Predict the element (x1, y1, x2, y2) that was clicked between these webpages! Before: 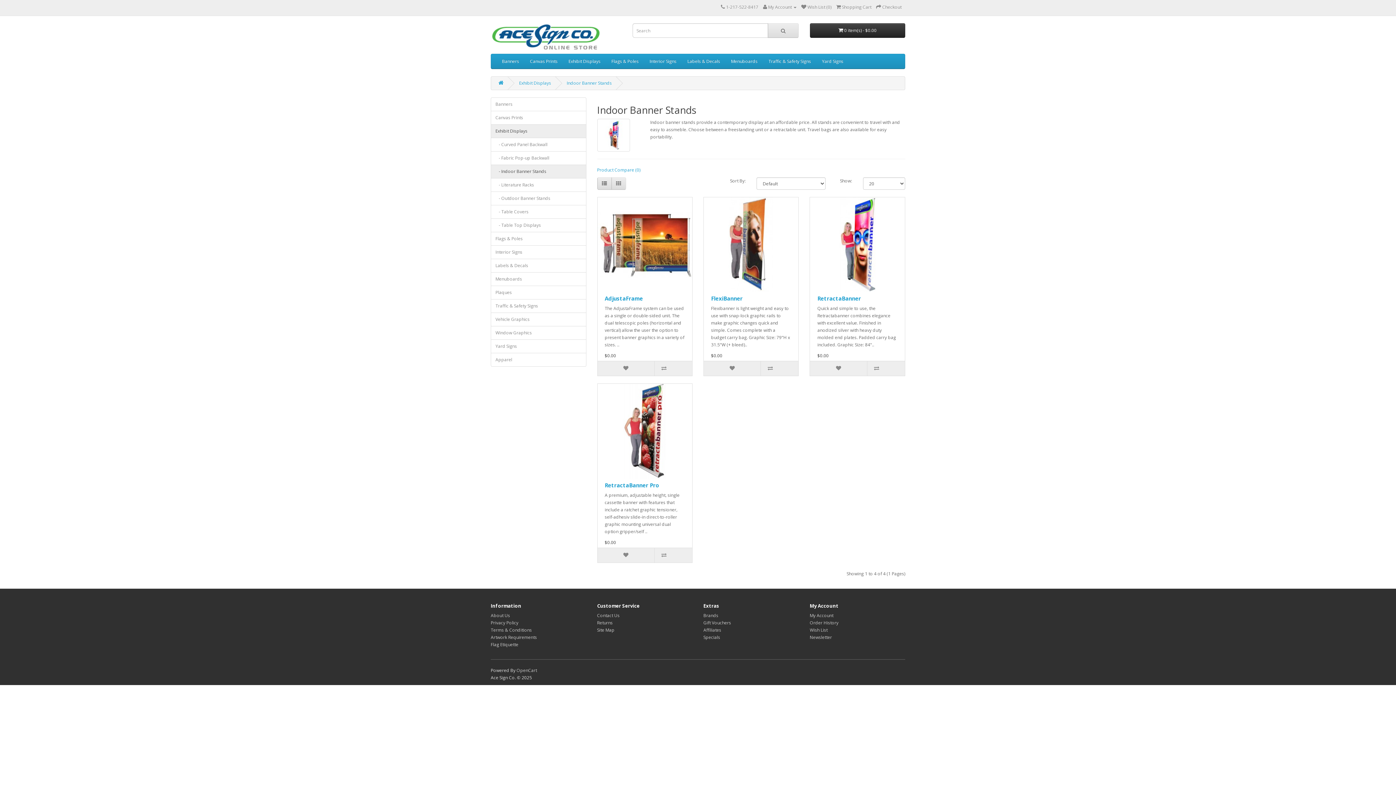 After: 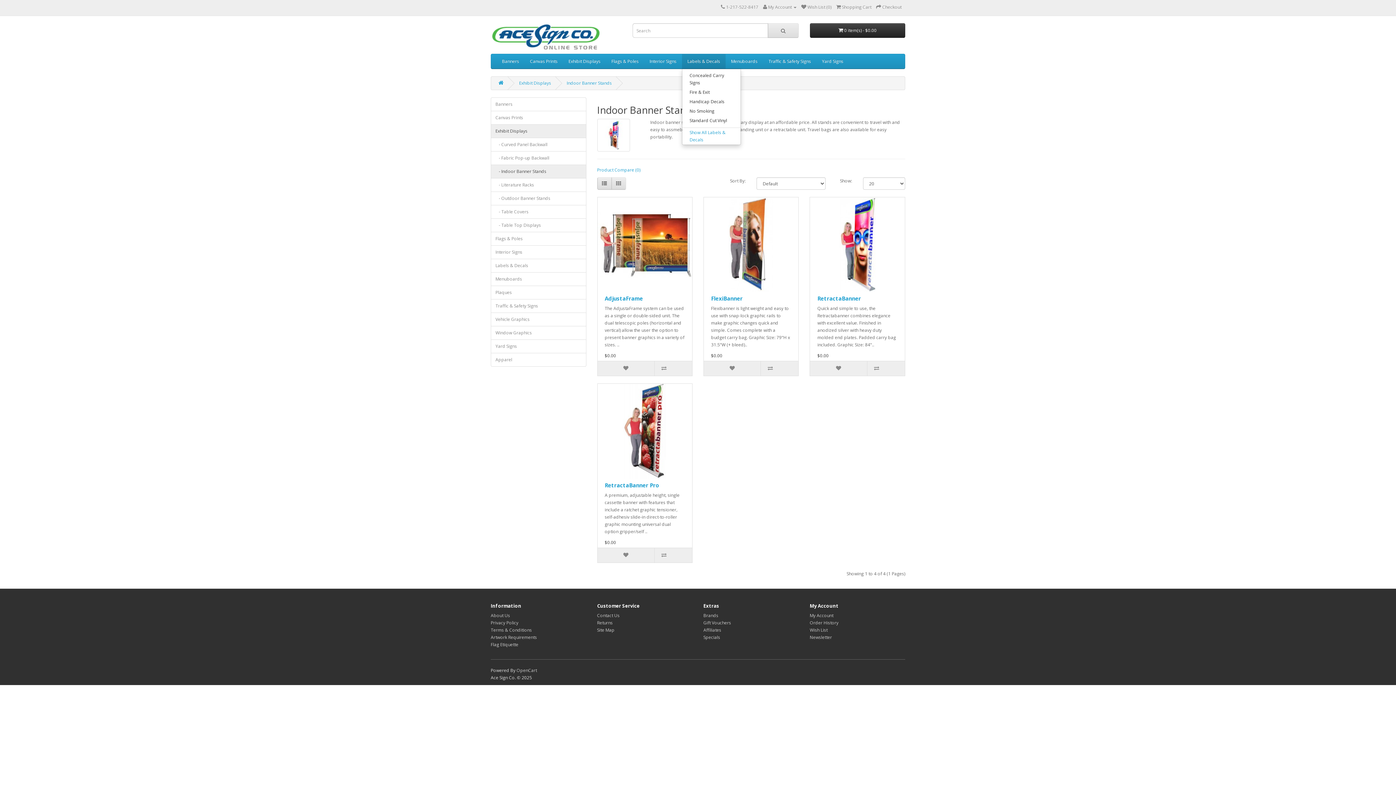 Action: bbox: (682, 54, 725, 68) label: Labels & Decals